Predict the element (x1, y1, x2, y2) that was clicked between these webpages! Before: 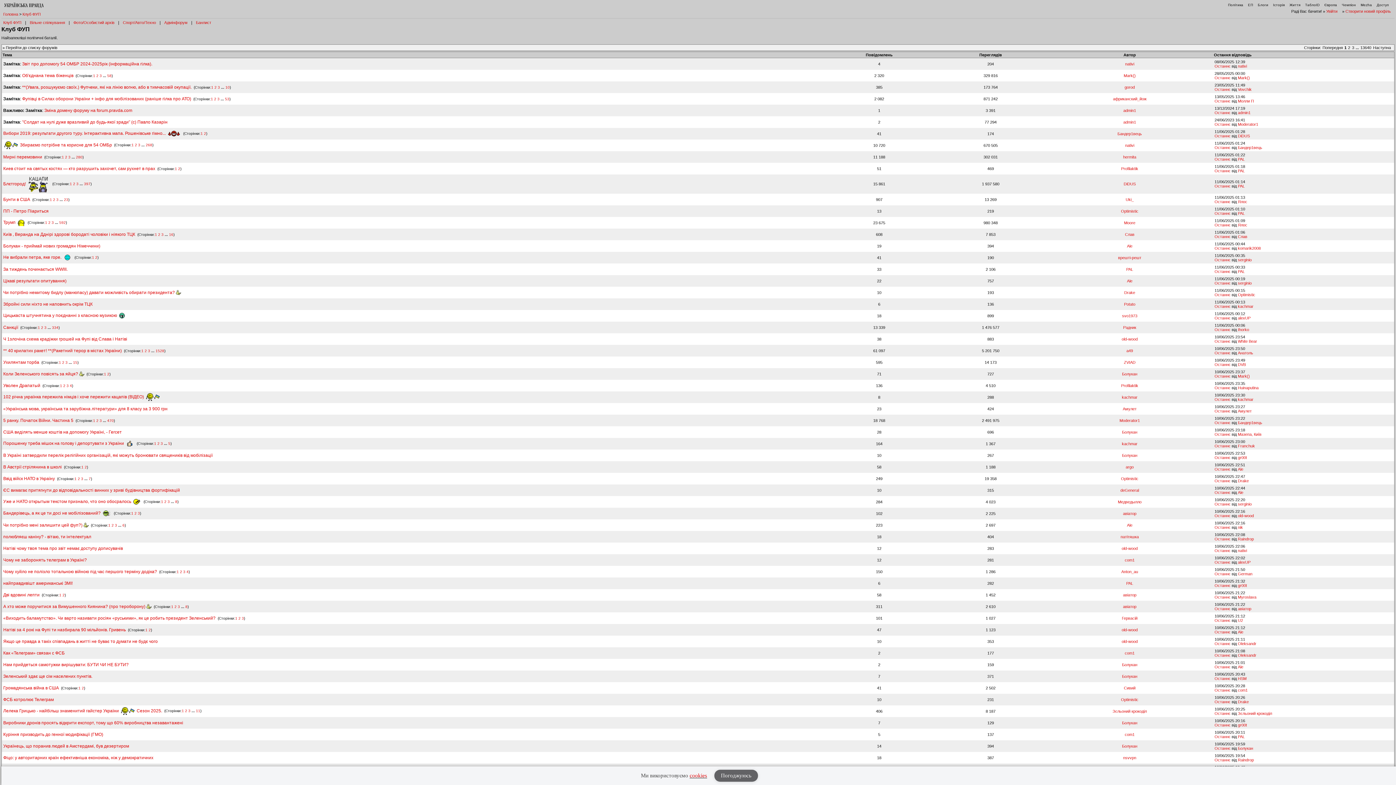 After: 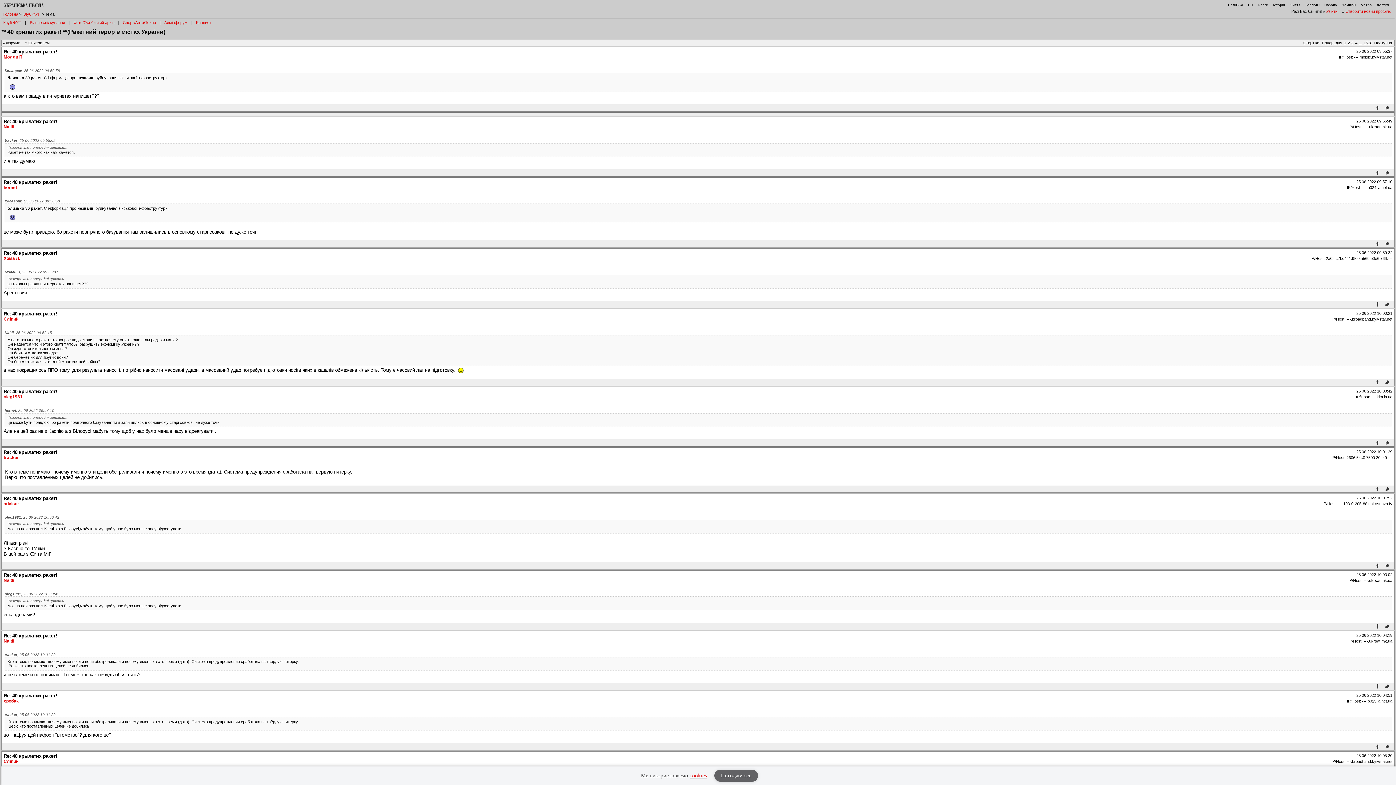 Action: label: 2 bbox: (144, 349, 146, 353)